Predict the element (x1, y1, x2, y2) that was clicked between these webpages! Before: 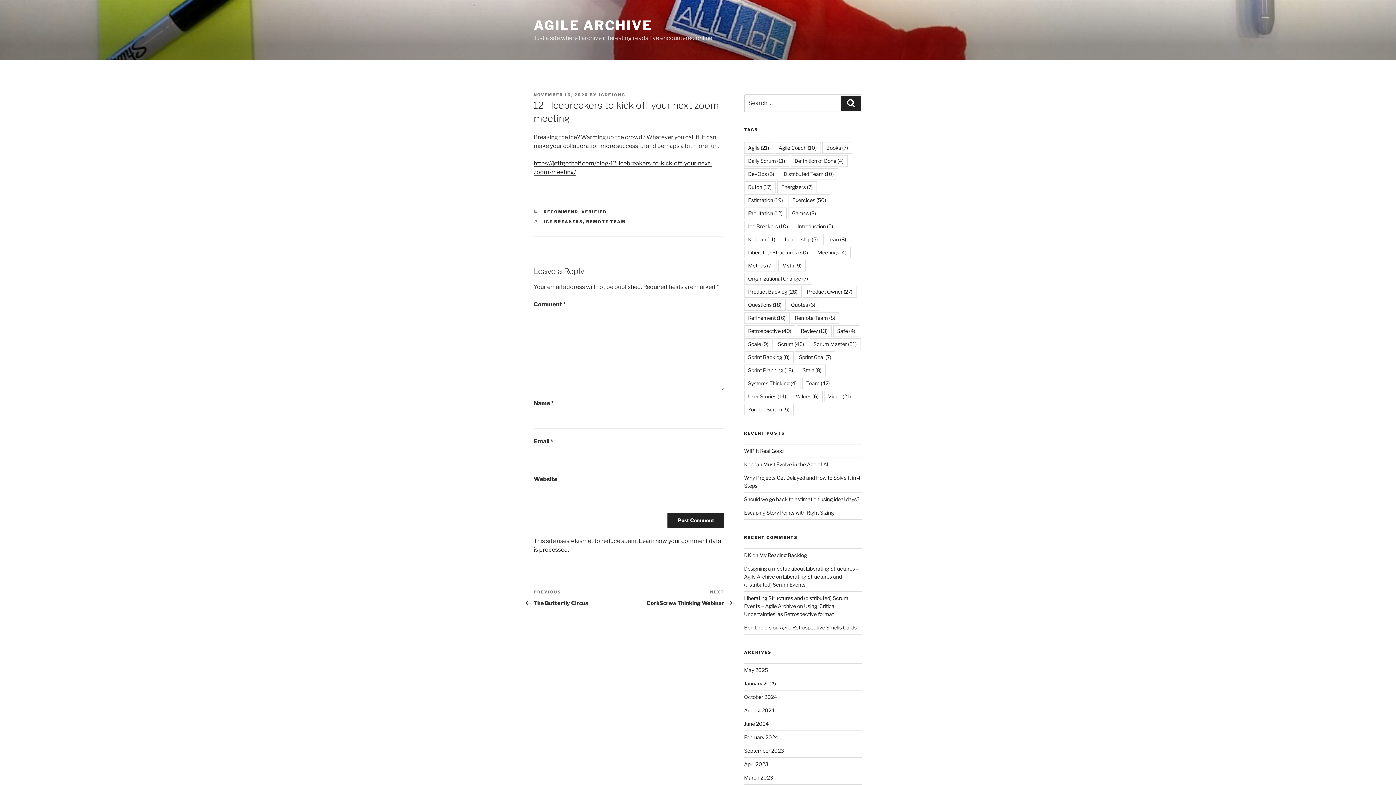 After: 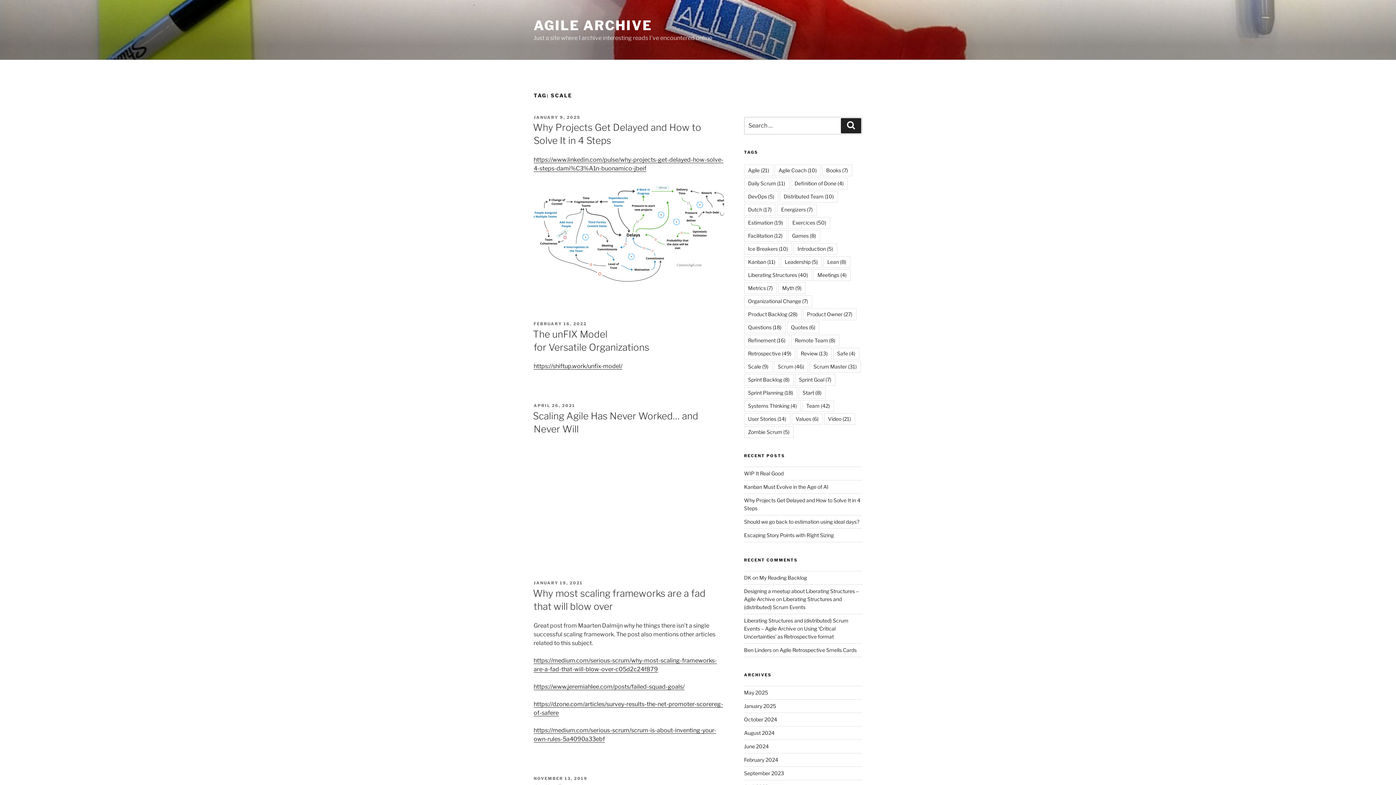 Action: bbox: (744, 338, 772, 350) label: Scale (9 items)